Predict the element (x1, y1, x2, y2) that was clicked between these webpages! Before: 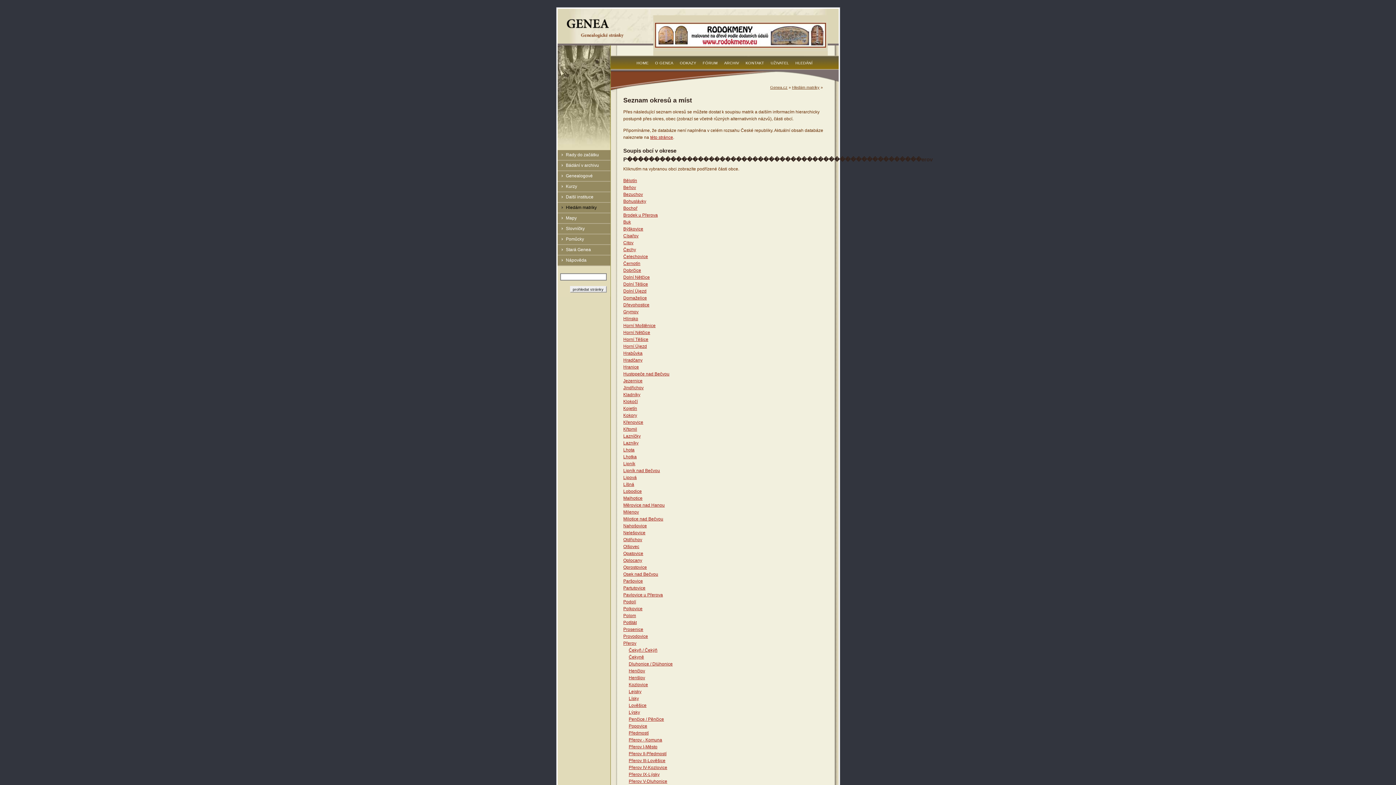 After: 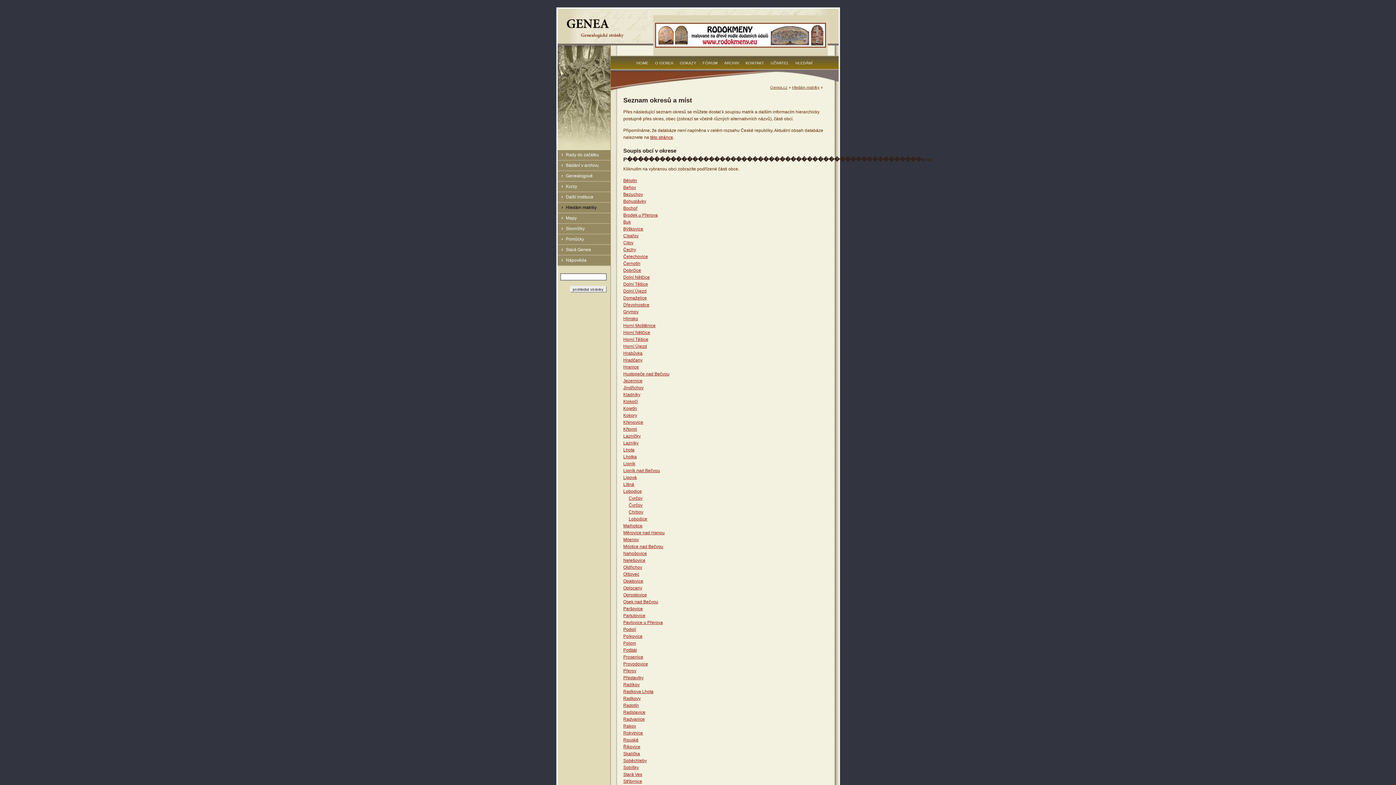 Action: bbox: (623, 489, 642, 494) label: Lobodice